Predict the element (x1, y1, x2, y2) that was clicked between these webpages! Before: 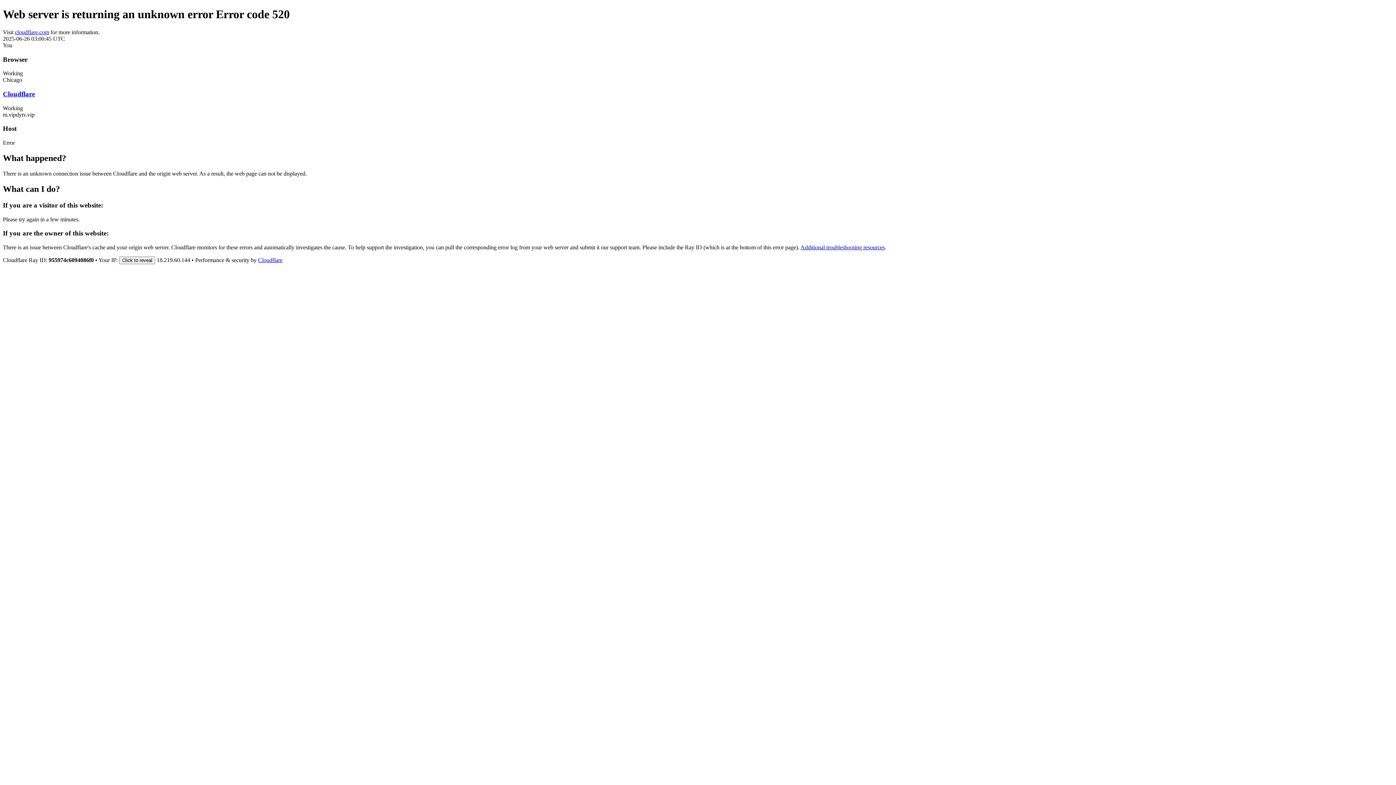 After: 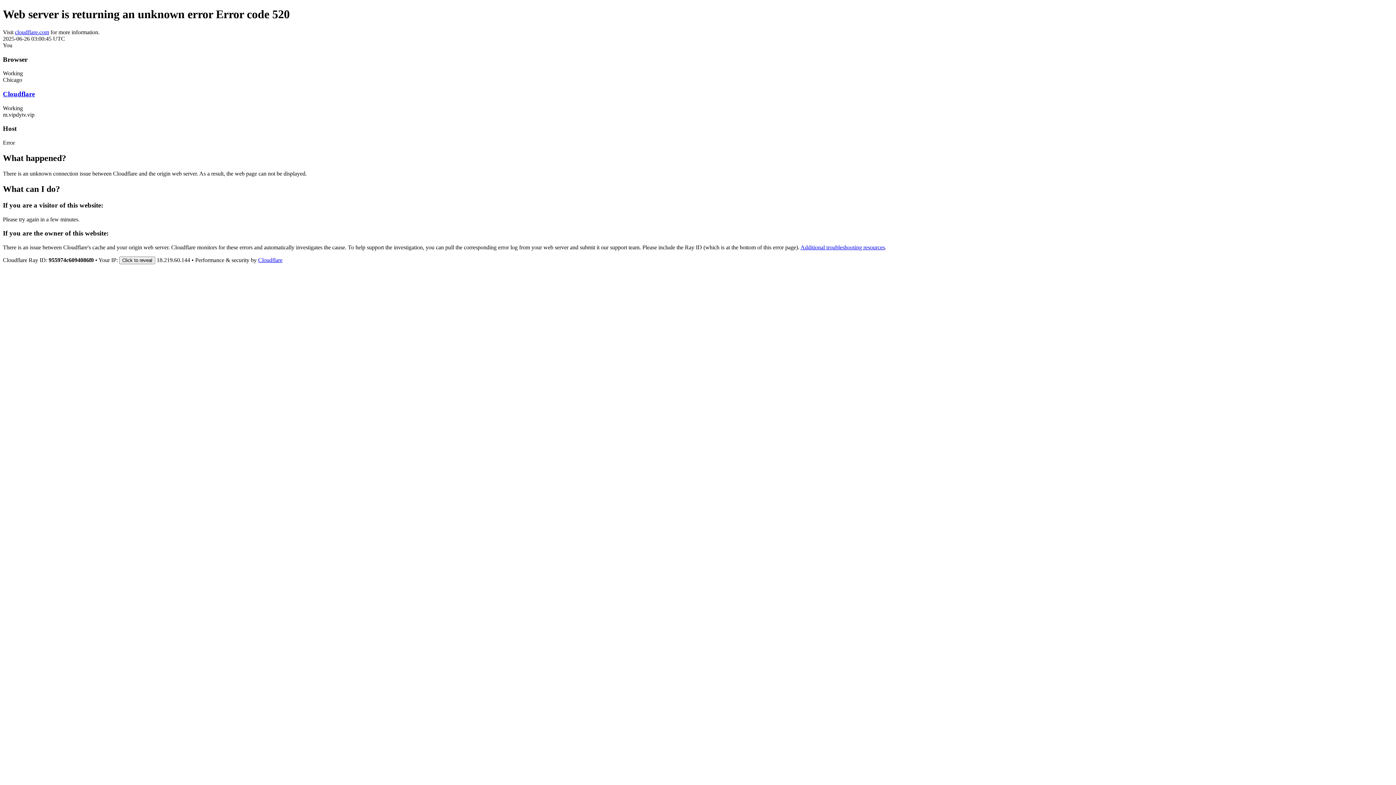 Action: label: cloudflare.com bbox: (14, 29, 49, 35)